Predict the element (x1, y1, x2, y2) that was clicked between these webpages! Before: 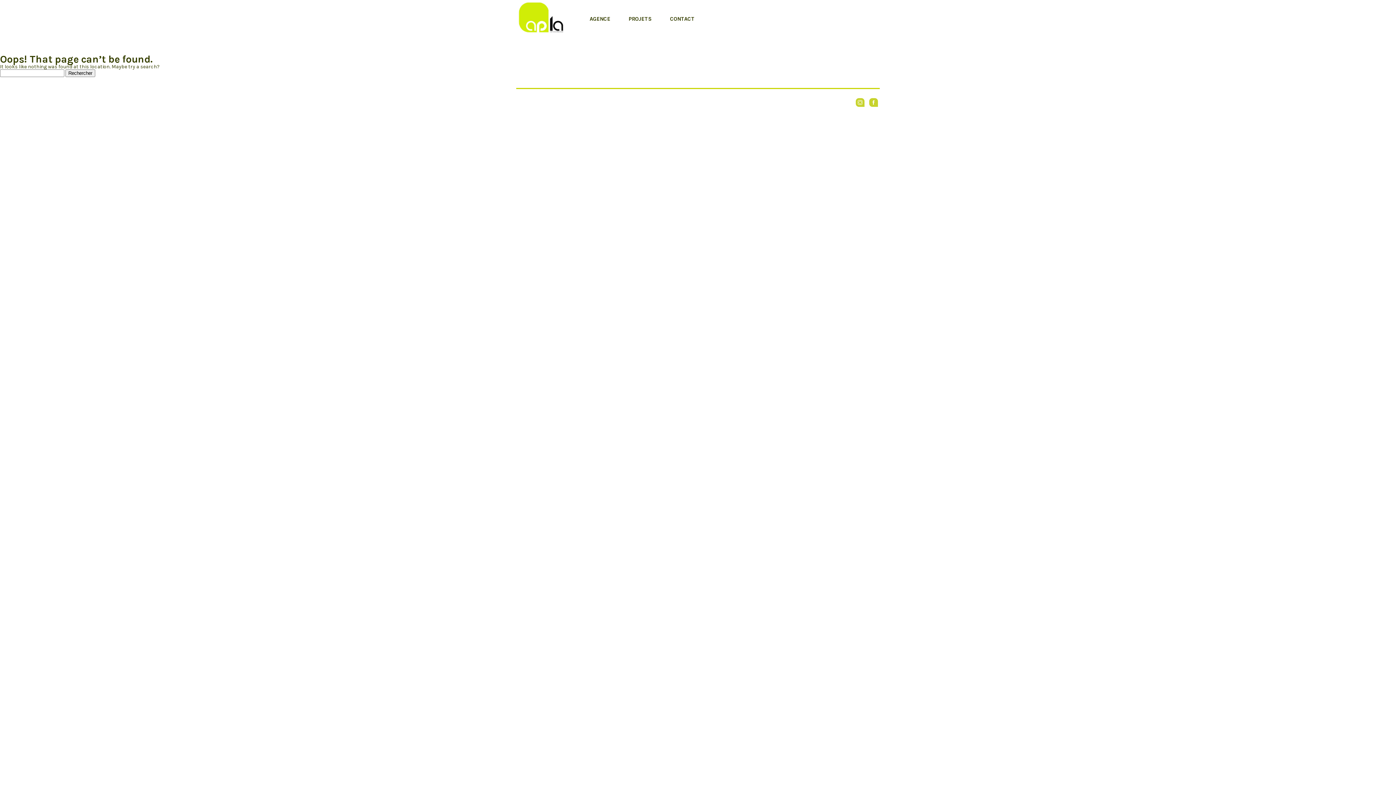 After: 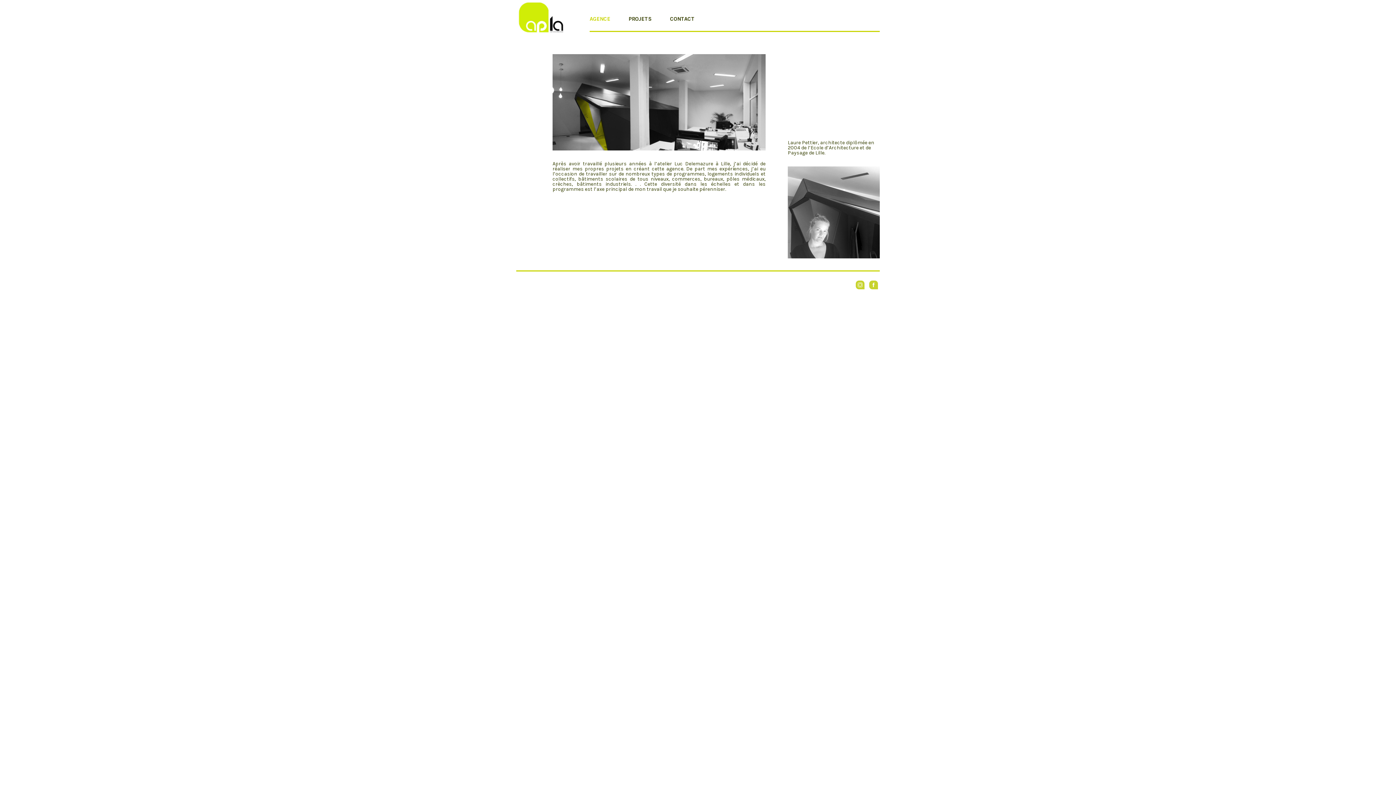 Action: bbox: (589, 15, 610, 22) label: AGENCE